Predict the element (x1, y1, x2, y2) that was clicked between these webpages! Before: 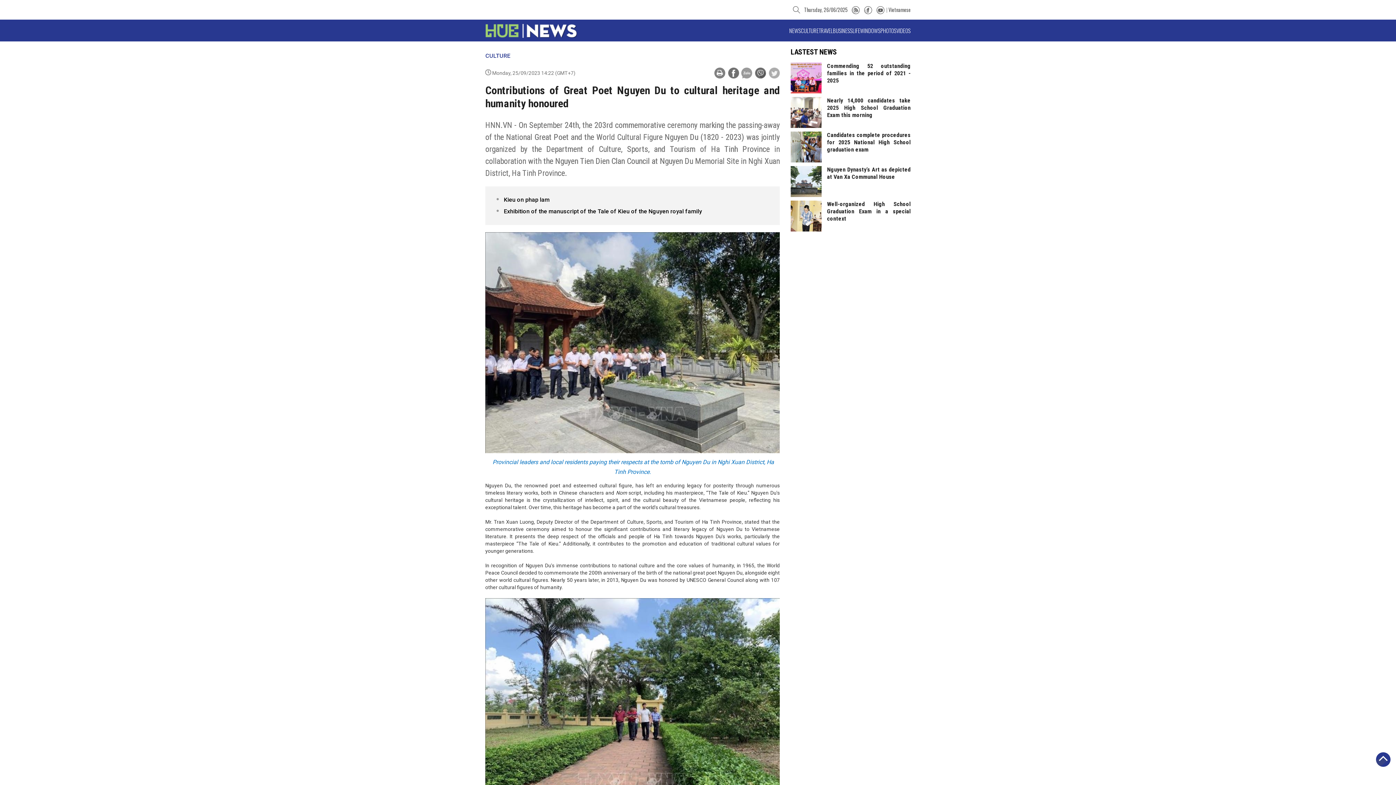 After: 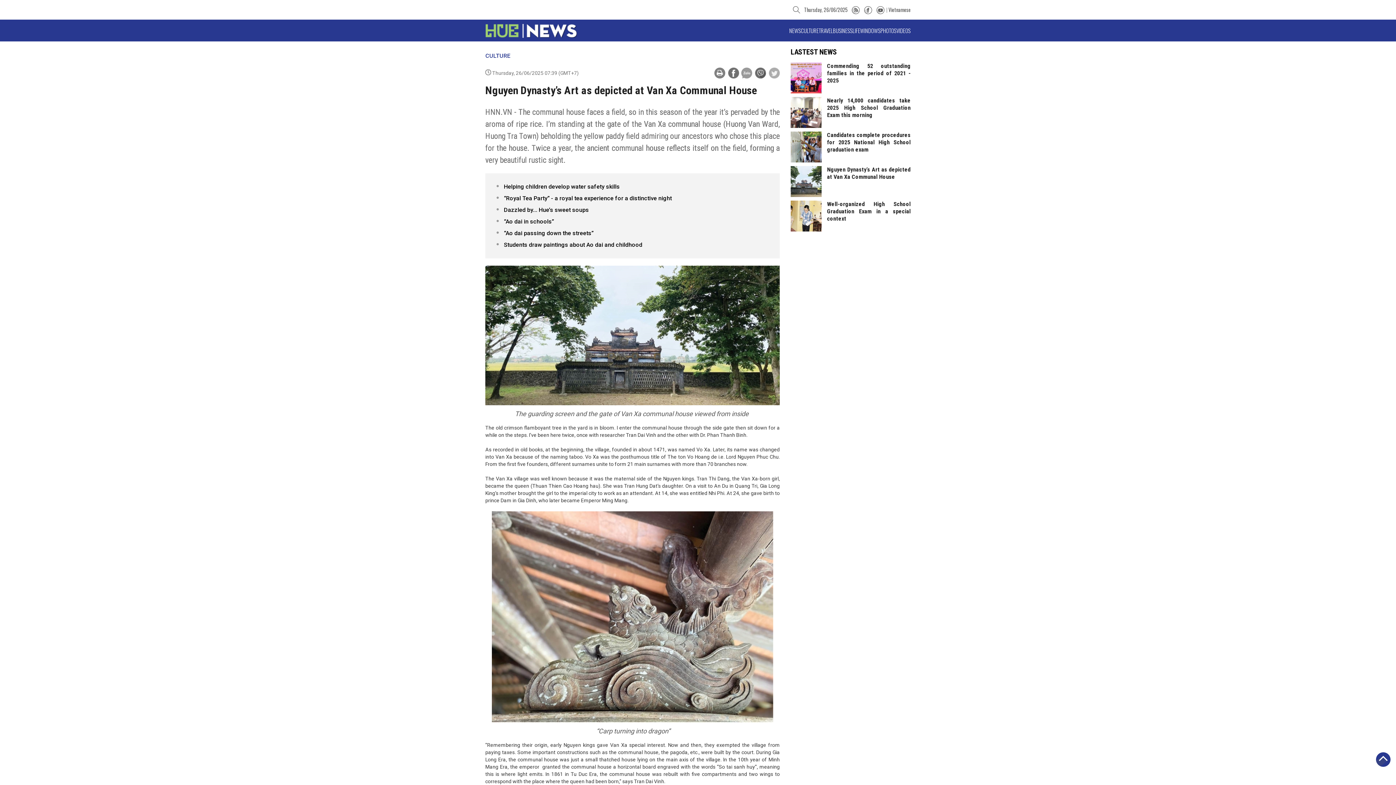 Action: bbox: (790, 166, 821, 197)